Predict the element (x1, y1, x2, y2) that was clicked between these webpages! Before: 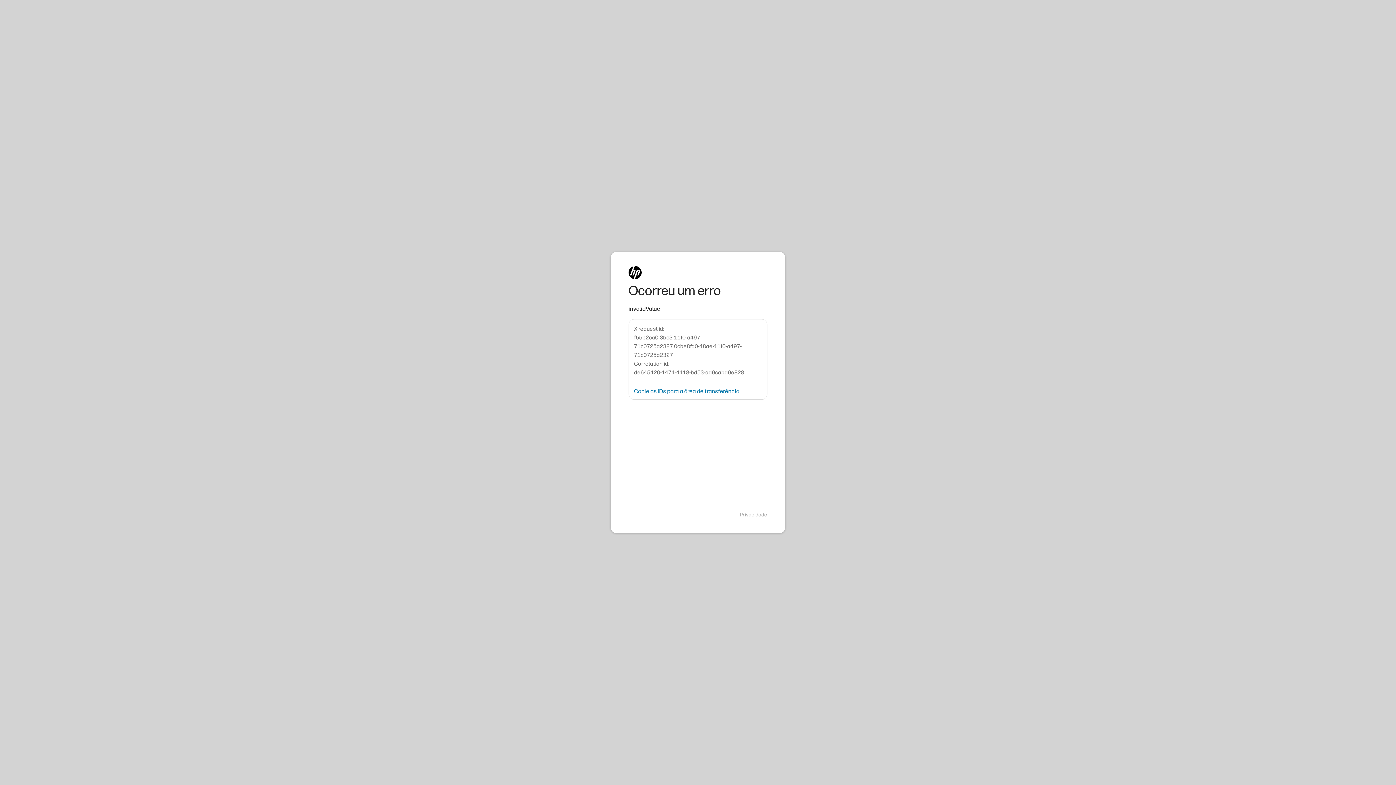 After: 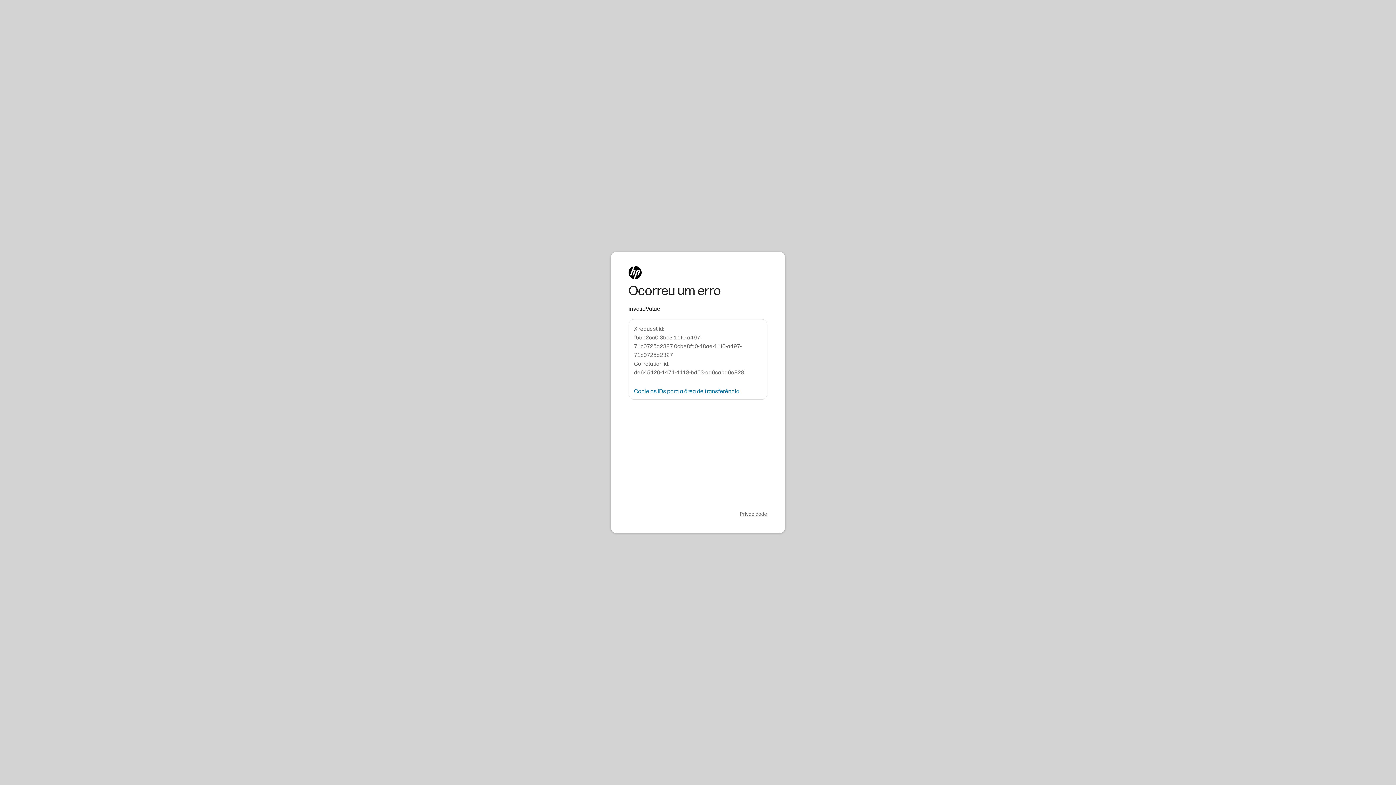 Action: bbox: (740, 511, 767, 518) label: Privacidade